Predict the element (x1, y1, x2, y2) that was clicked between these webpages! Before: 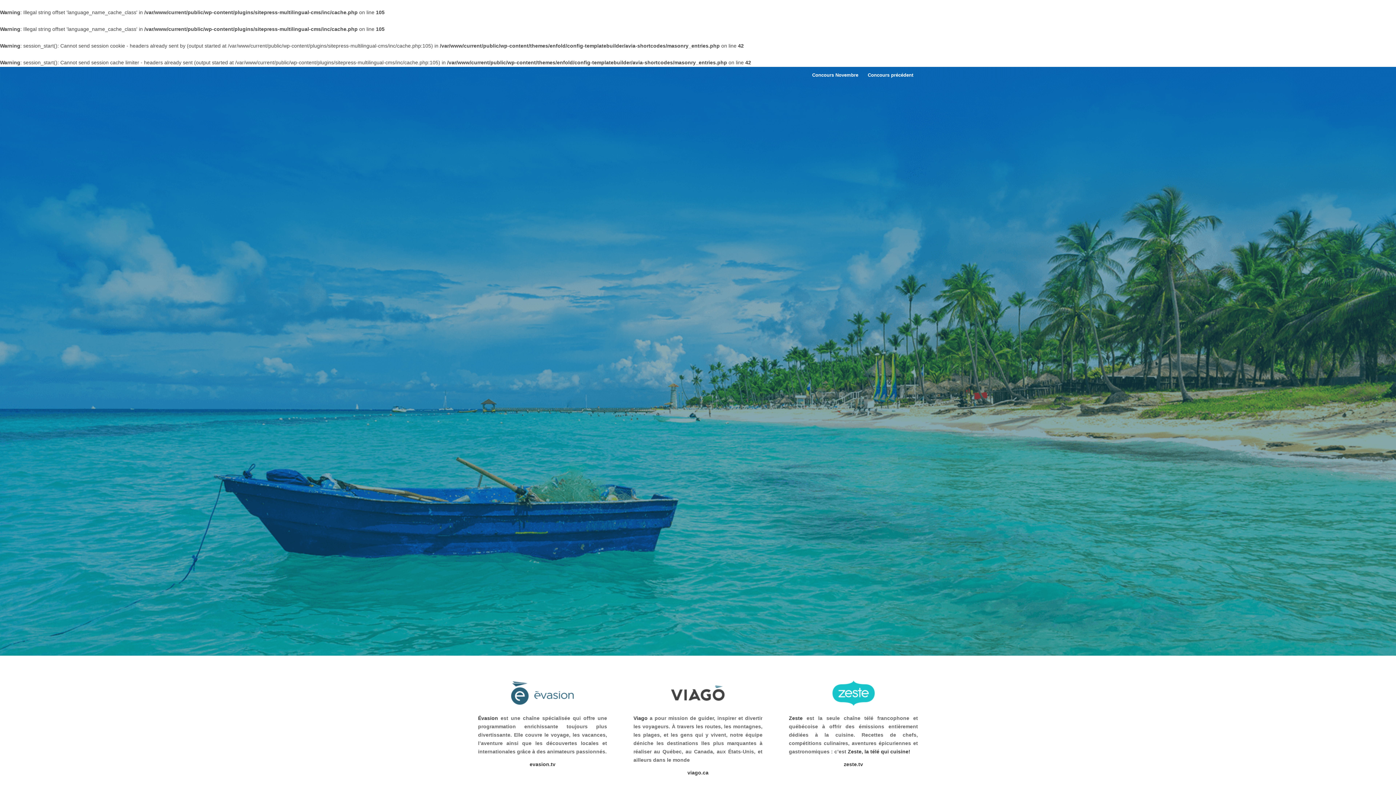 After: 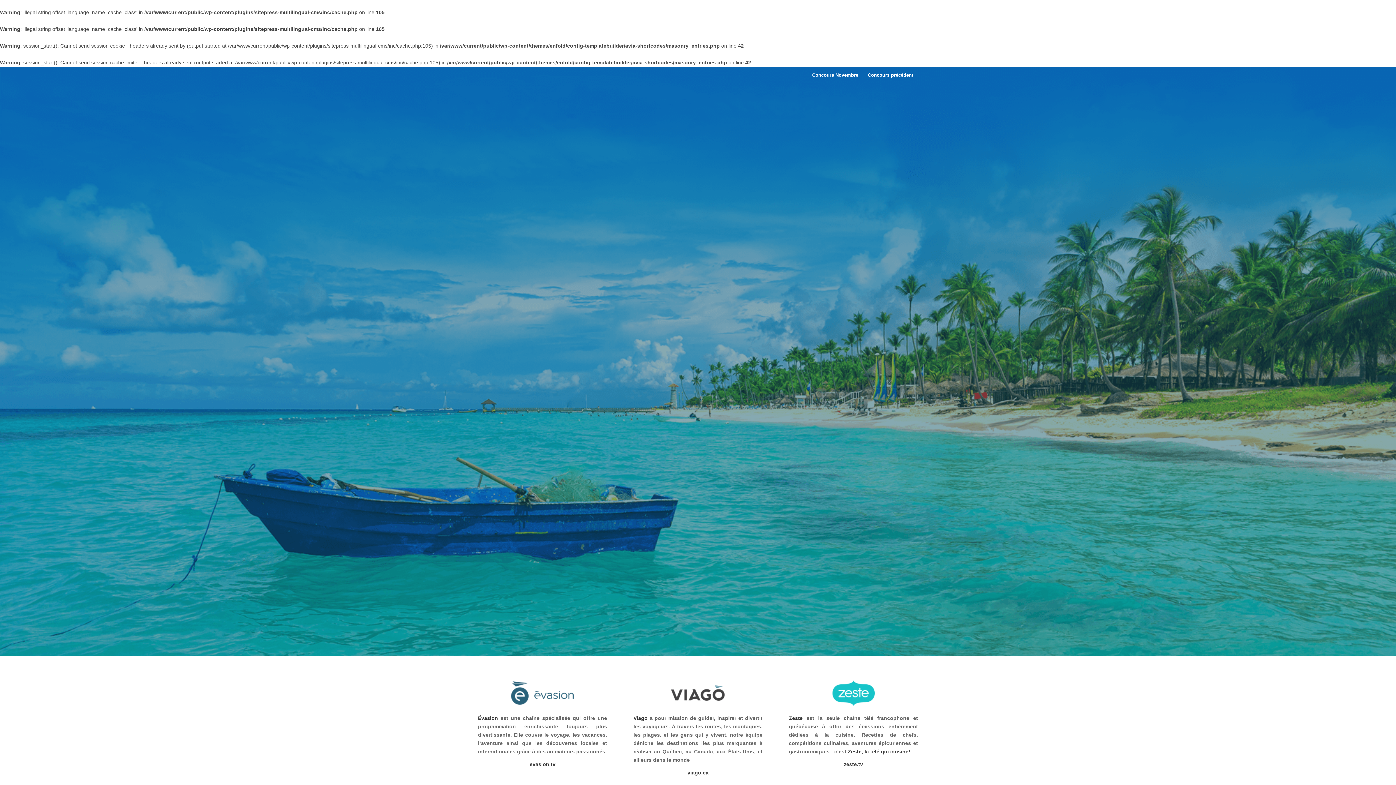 Action: bbox: (789, 677, 918, 710)